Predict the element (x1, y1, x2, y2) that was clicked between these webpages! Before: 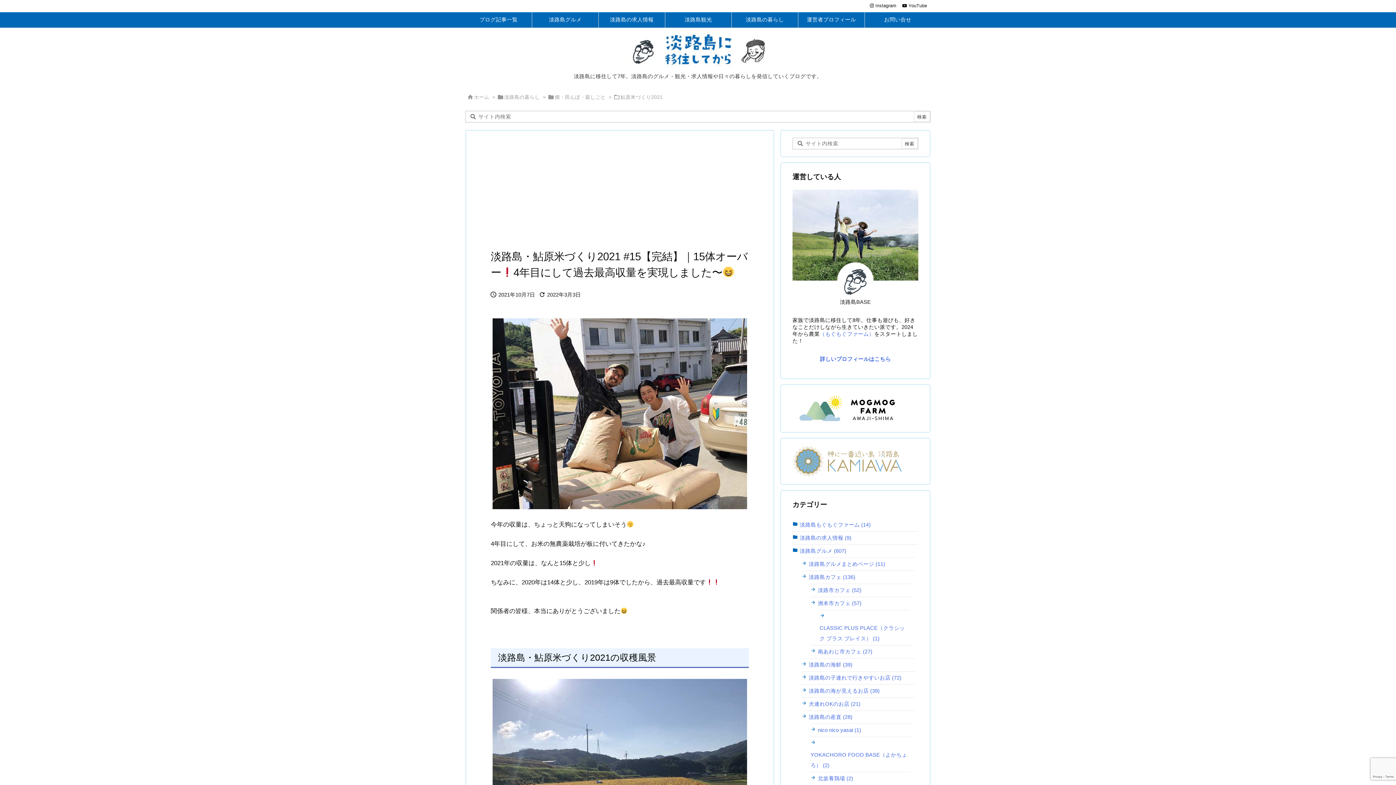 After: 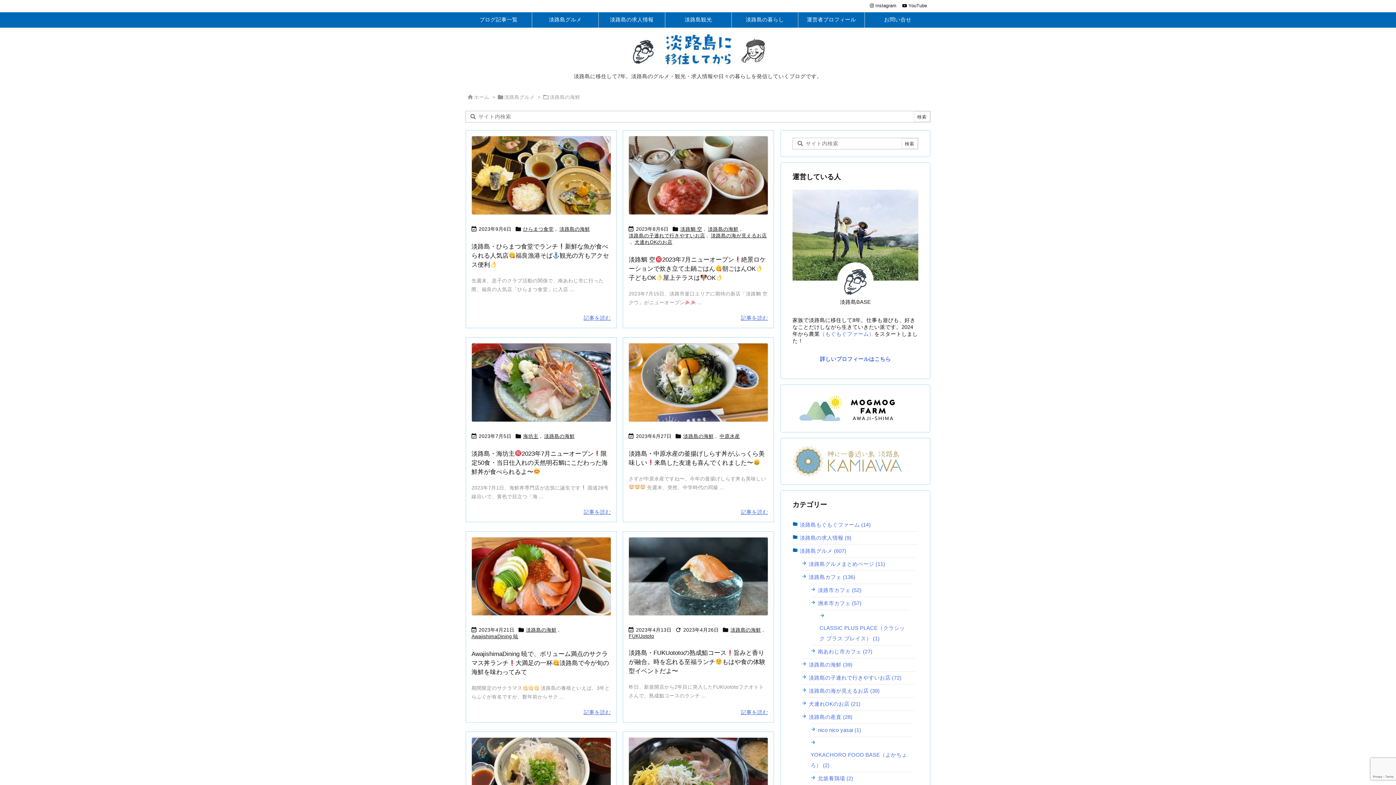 Action: label: 淡路島の海鮮 (39) bbox: (809, 659, 852, 671)